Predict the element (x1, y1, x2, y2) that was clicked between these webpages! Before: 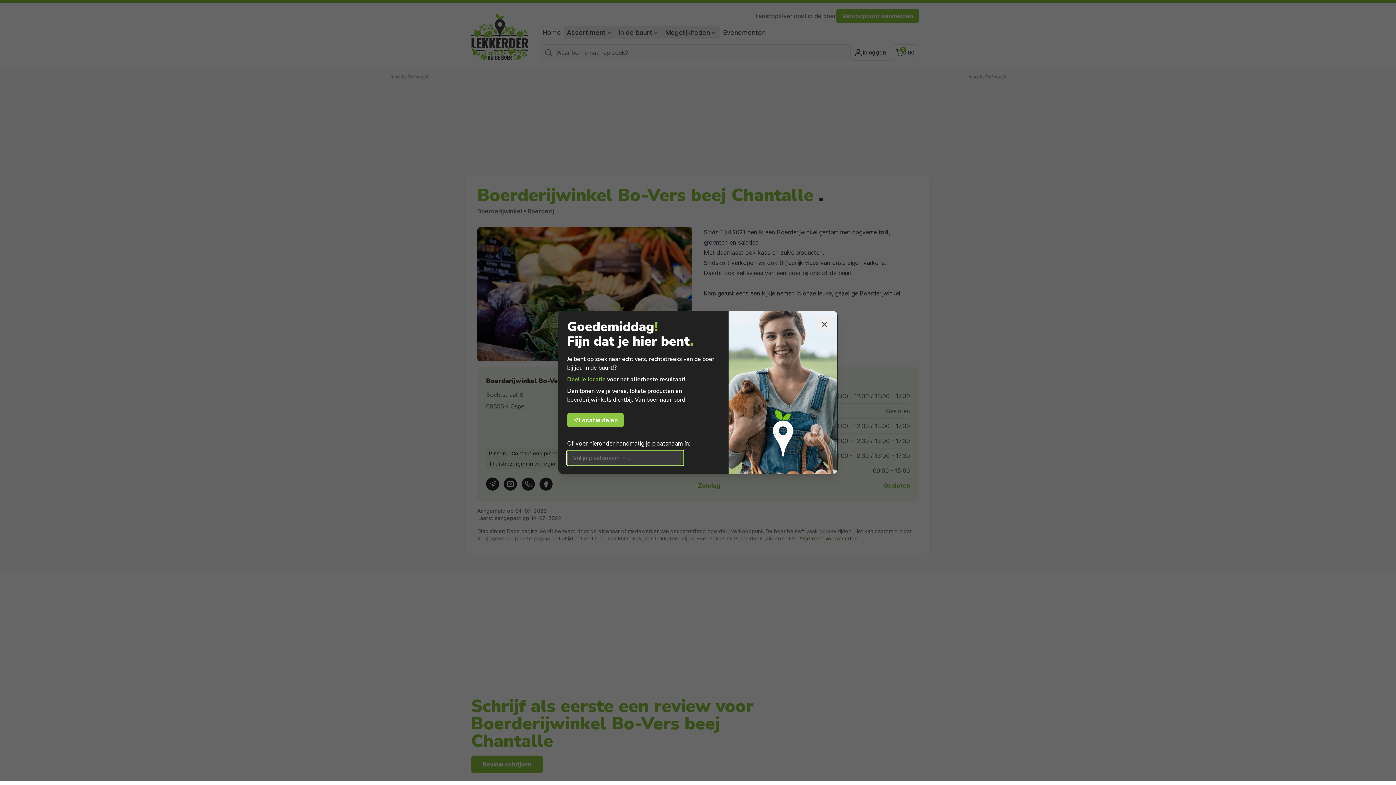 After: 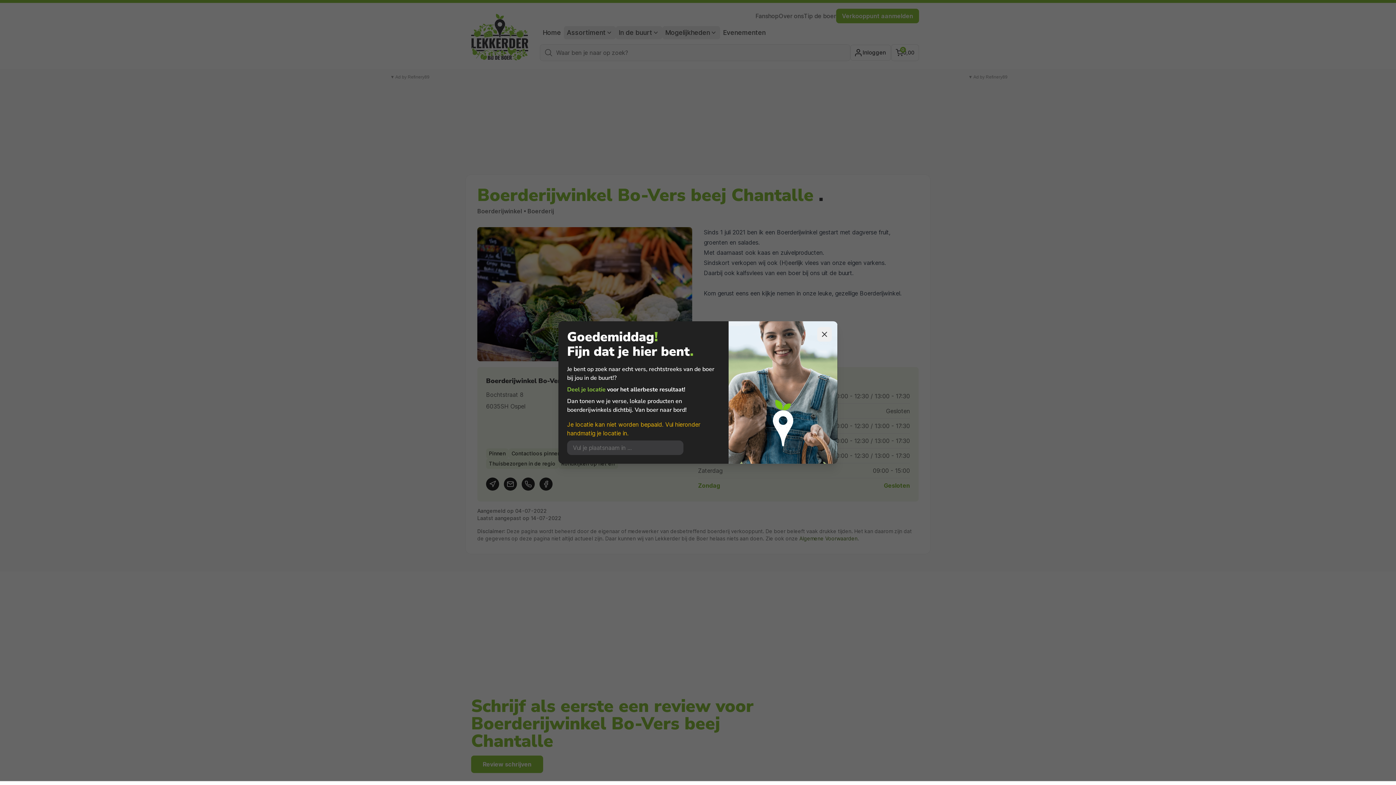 Action: label: Locatie delen bbox: (567, 413, 624, 427)